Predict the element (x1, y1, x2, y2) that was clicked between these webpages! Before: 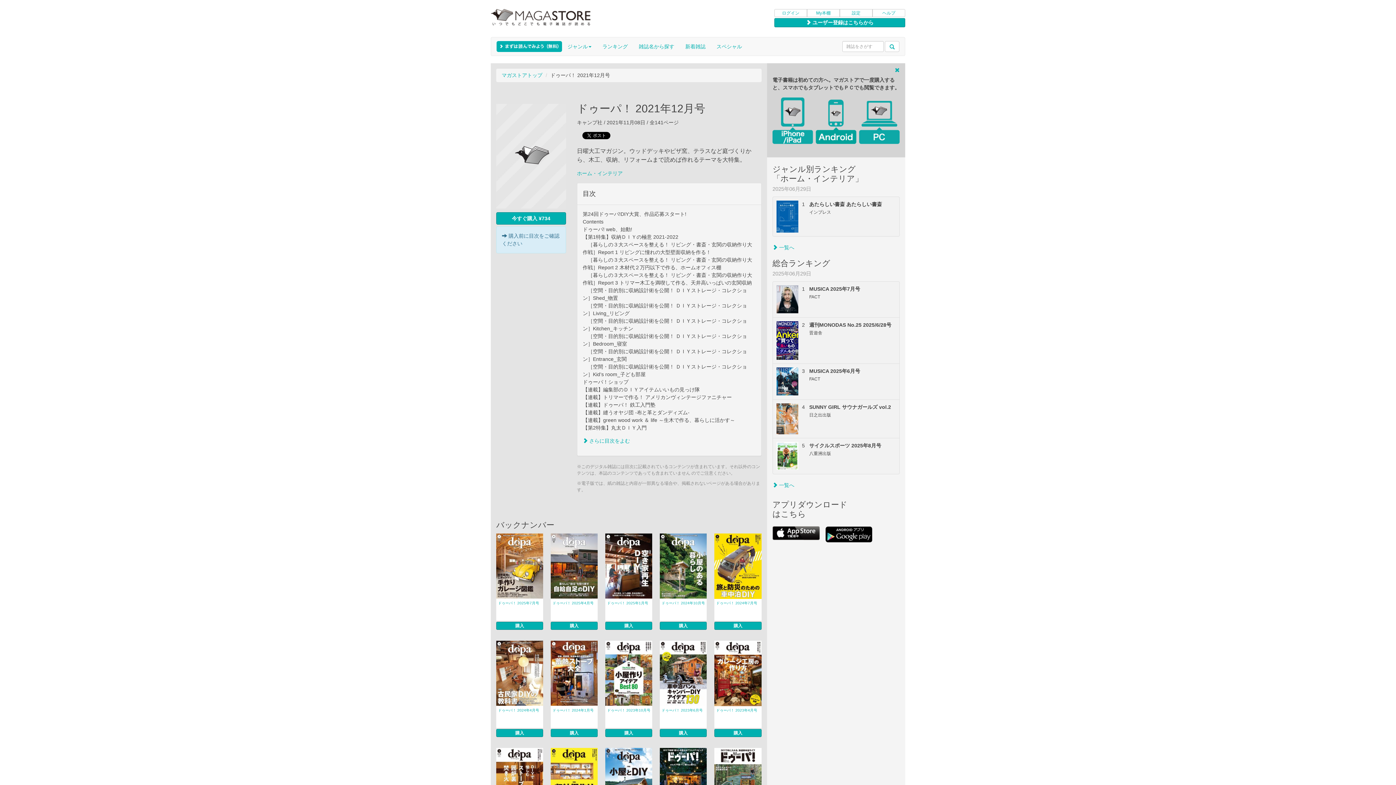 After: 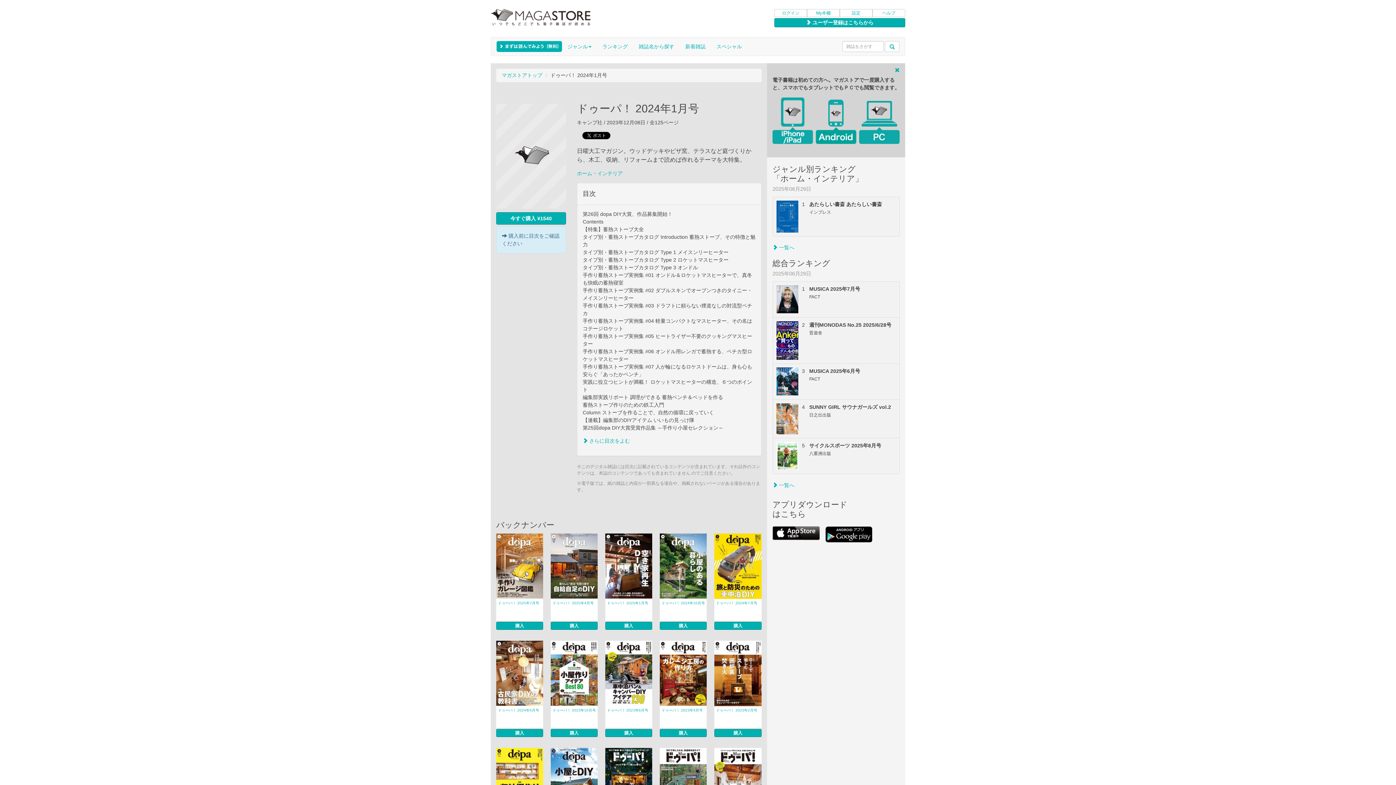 Action: bbox: (550, 641, 597, 706)